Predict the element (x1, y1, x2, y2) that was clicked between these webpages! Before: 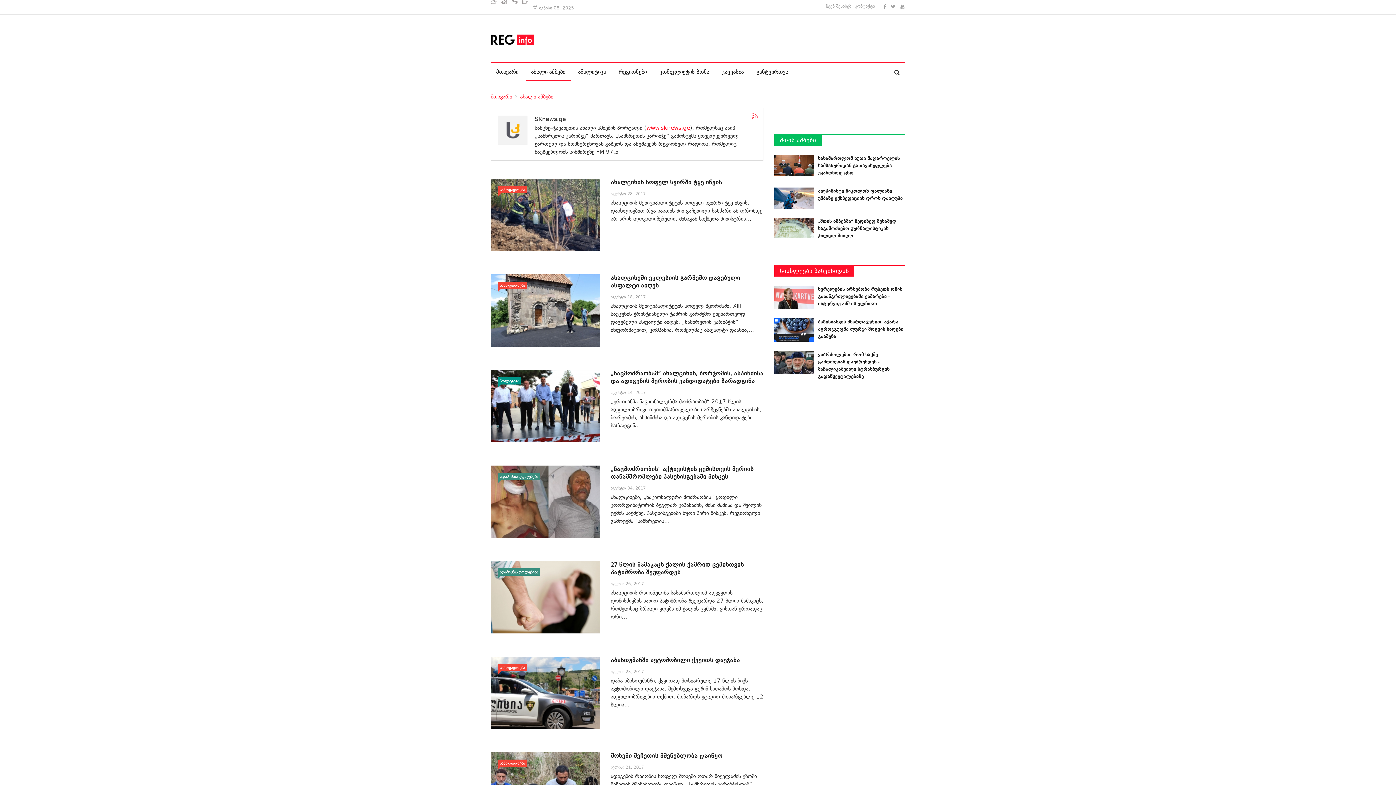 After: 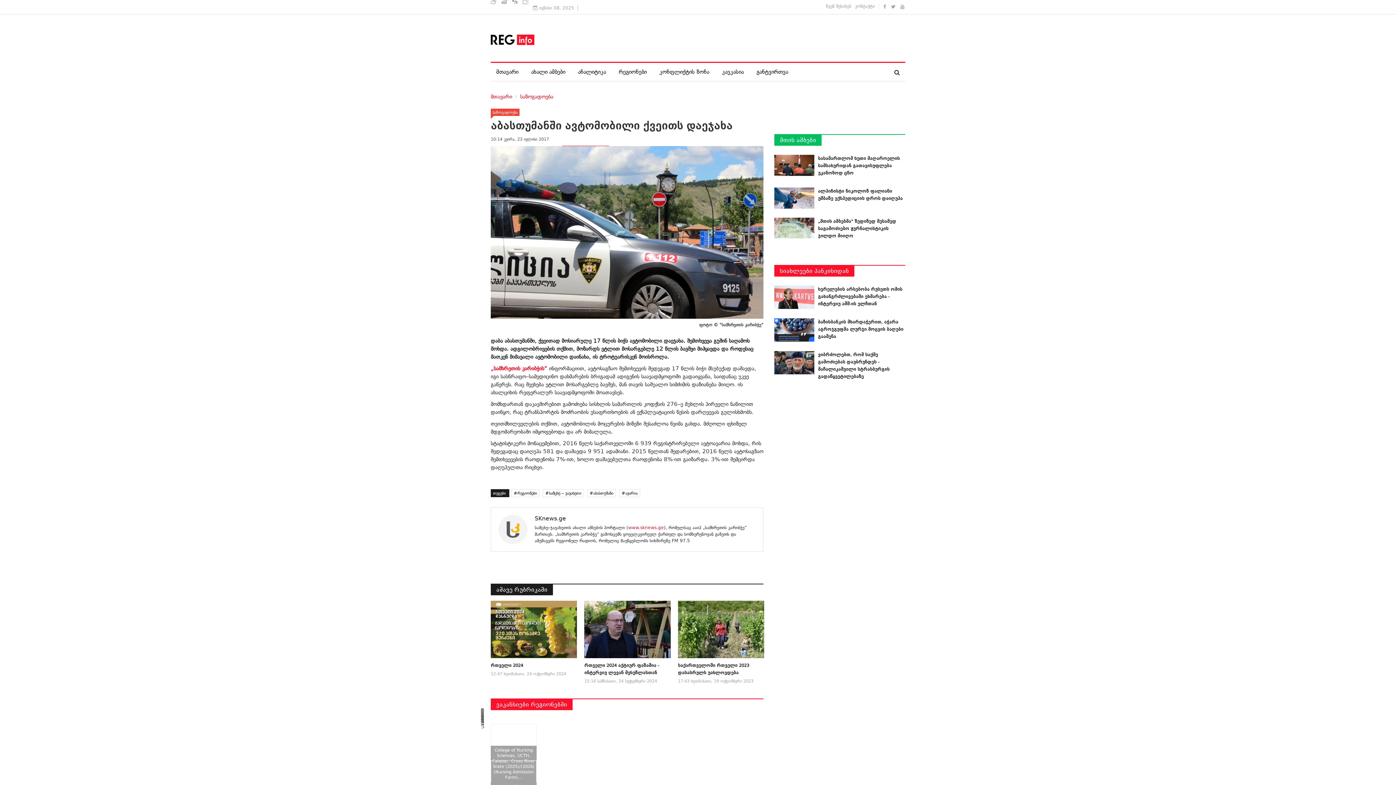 Action: bbox: (490, 657, 600, 729)